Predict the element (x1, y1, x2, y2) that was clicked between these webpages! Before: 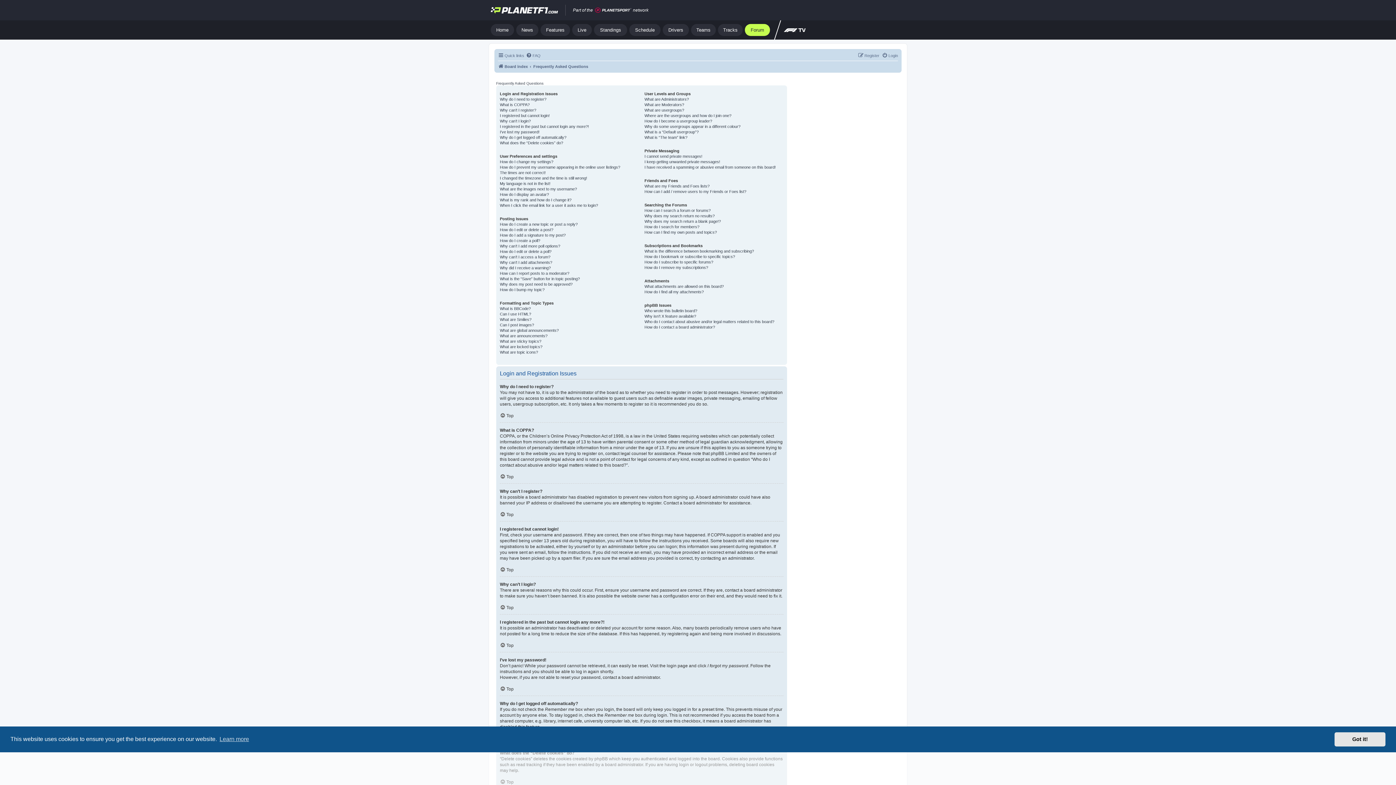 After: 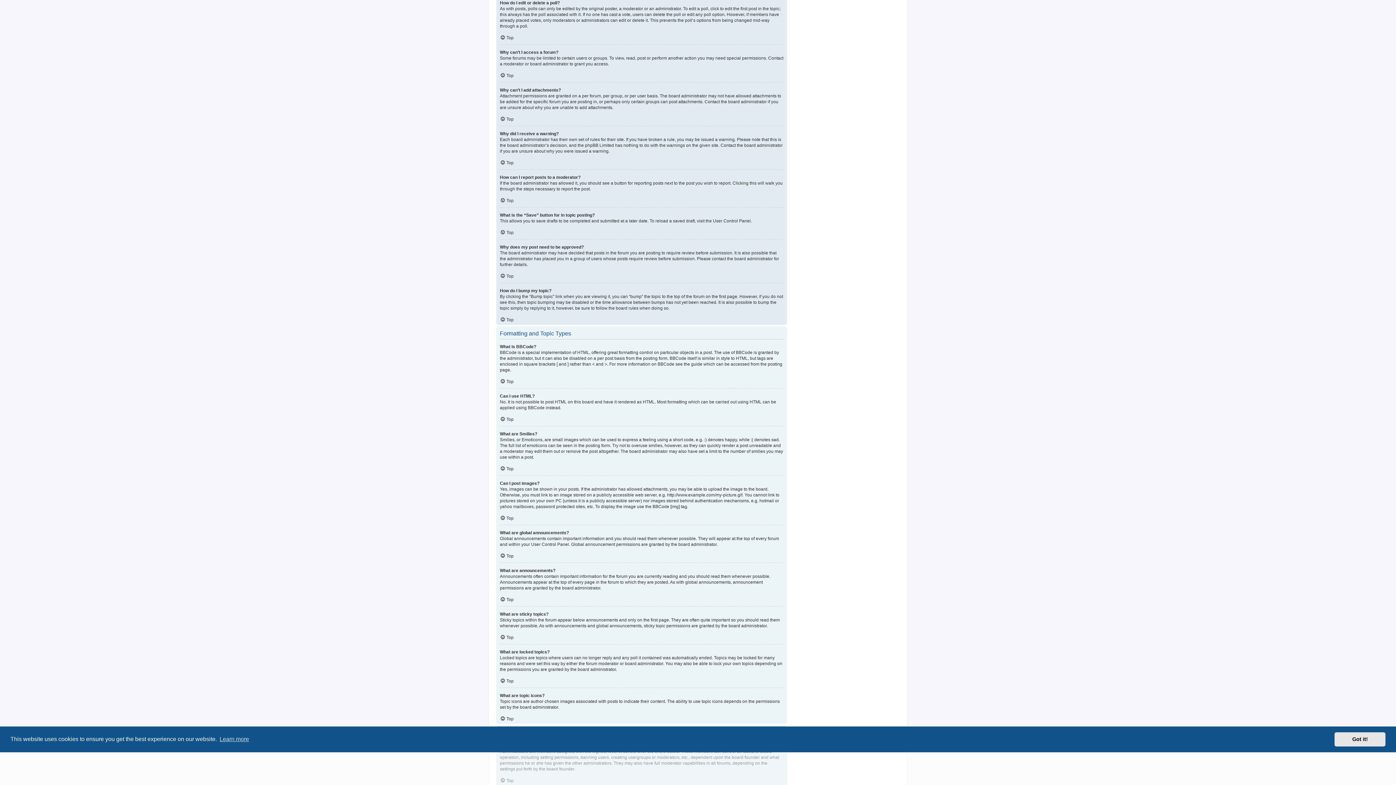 Action: bbox: (500, 249, 551, 254) label: How do I edit or delete a poll?